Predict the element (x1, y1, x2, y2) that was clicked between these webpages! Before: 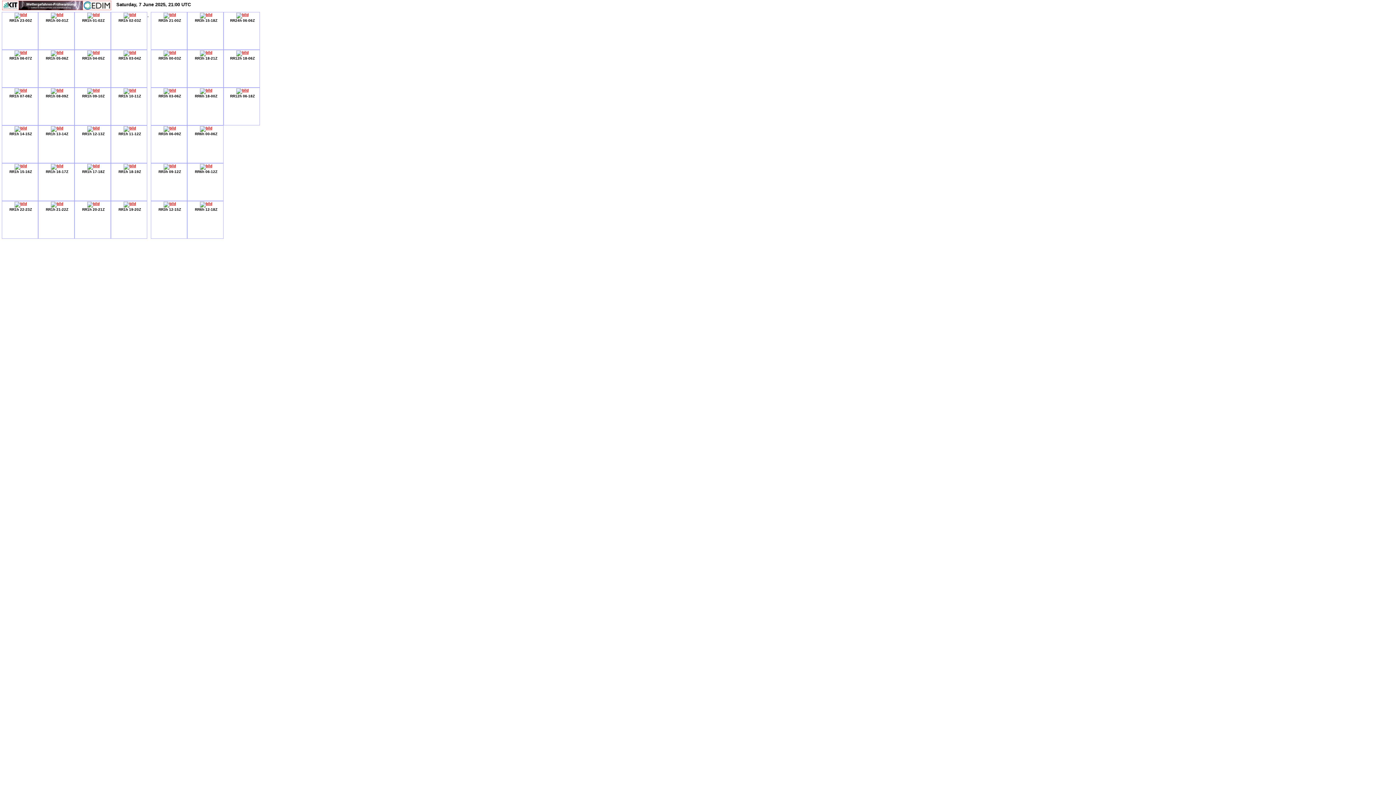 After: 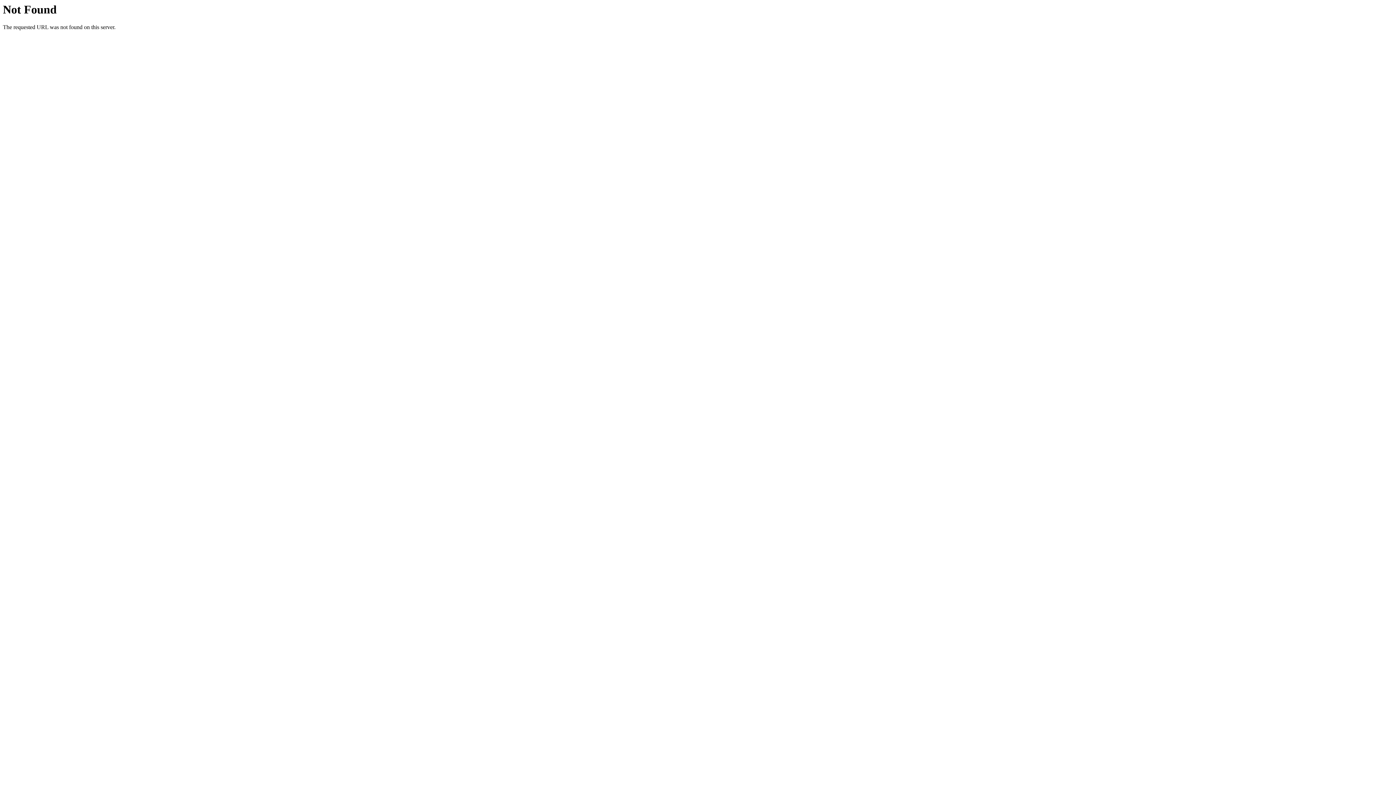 Action: bbox: (87, 164, 99, 168)